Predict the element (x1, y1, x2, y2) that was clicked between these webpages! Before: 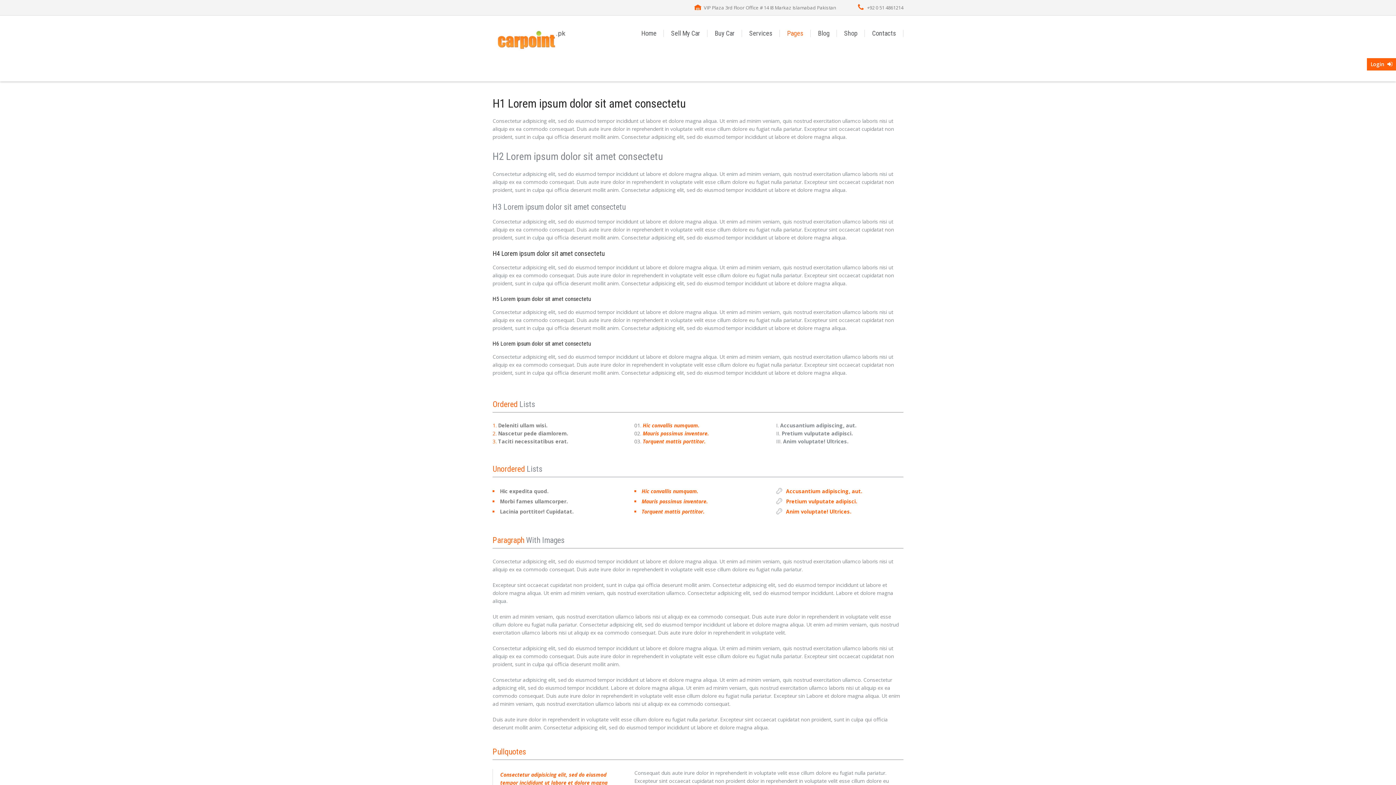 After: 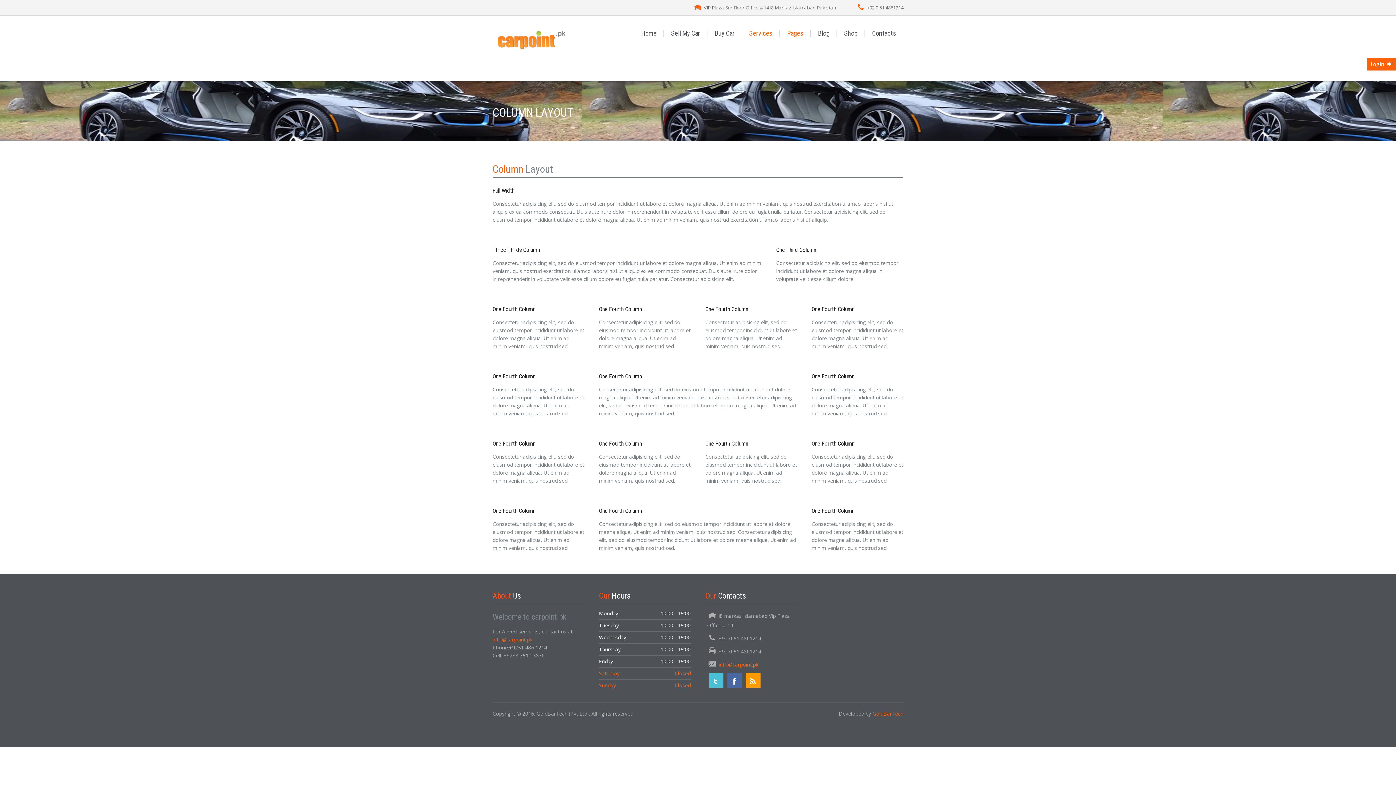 Action: label: Pages bbox: (780, 15, 810, 51)